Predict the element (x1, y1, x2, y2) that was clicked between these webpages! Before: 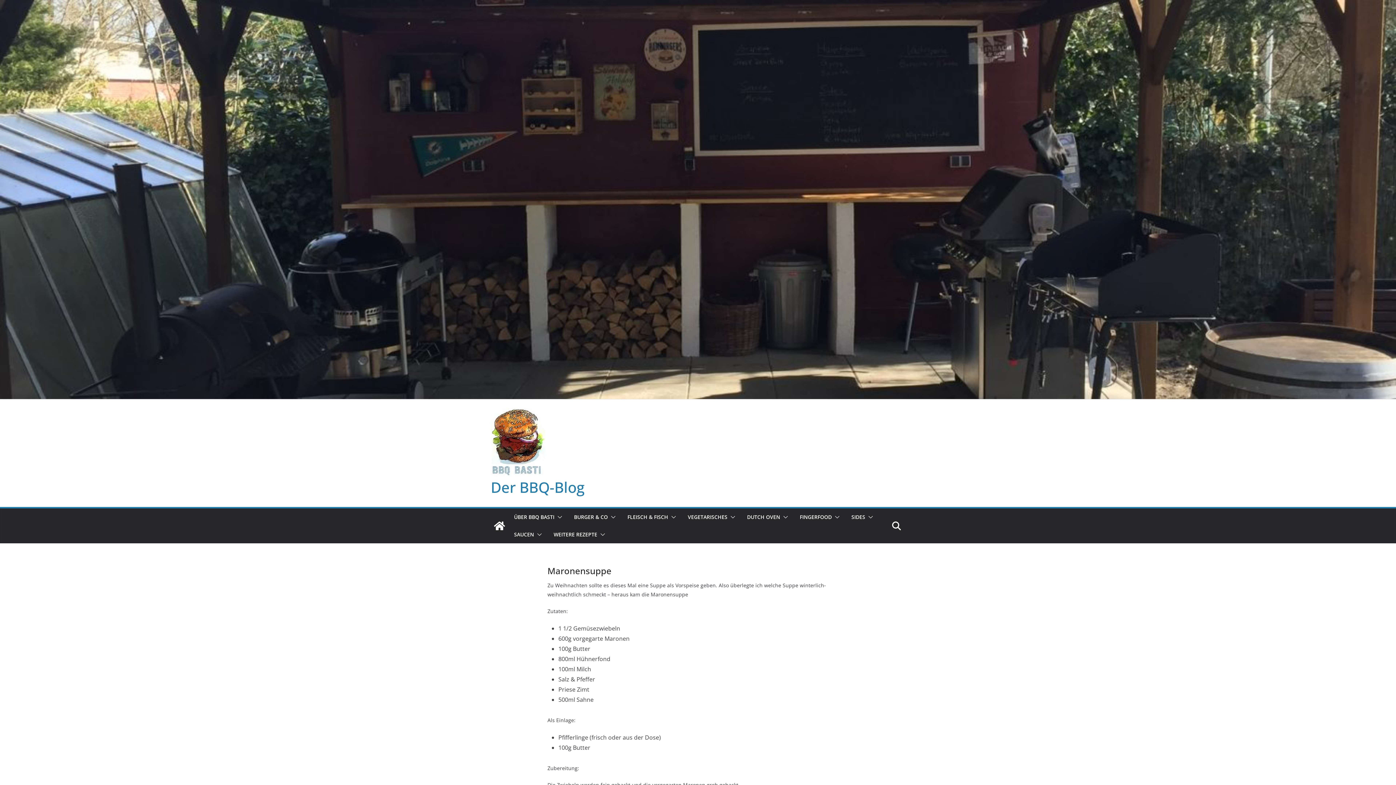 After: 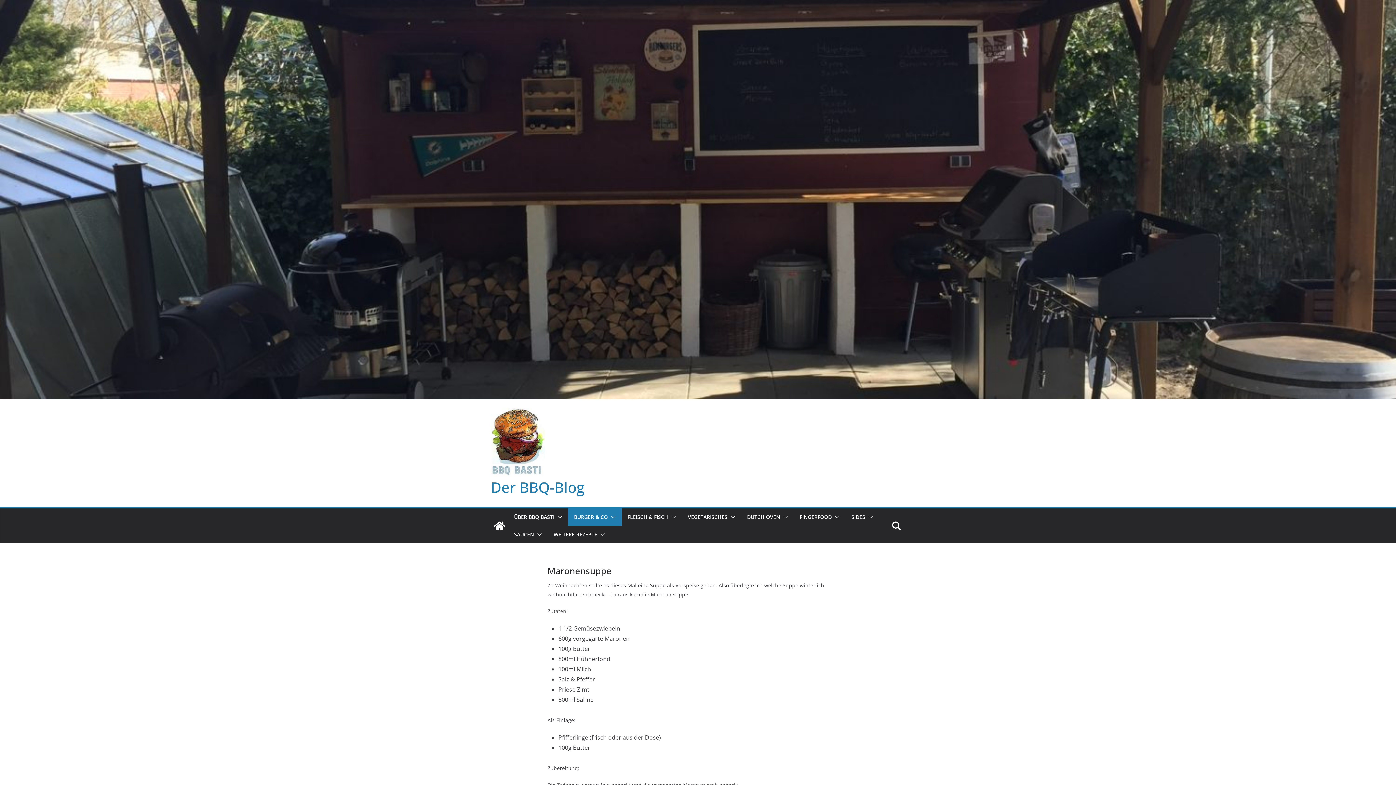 Action: bbox: (608, 512, 616, 522)